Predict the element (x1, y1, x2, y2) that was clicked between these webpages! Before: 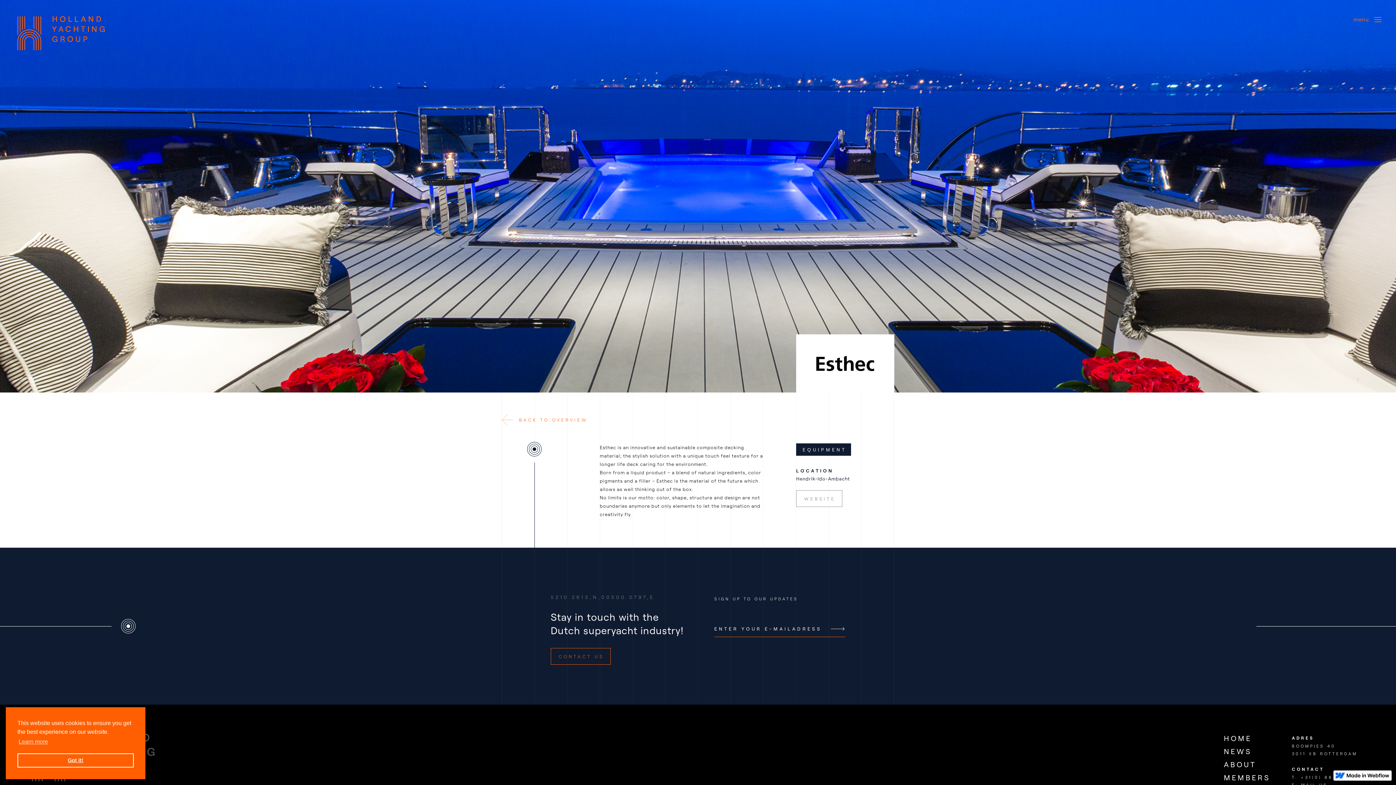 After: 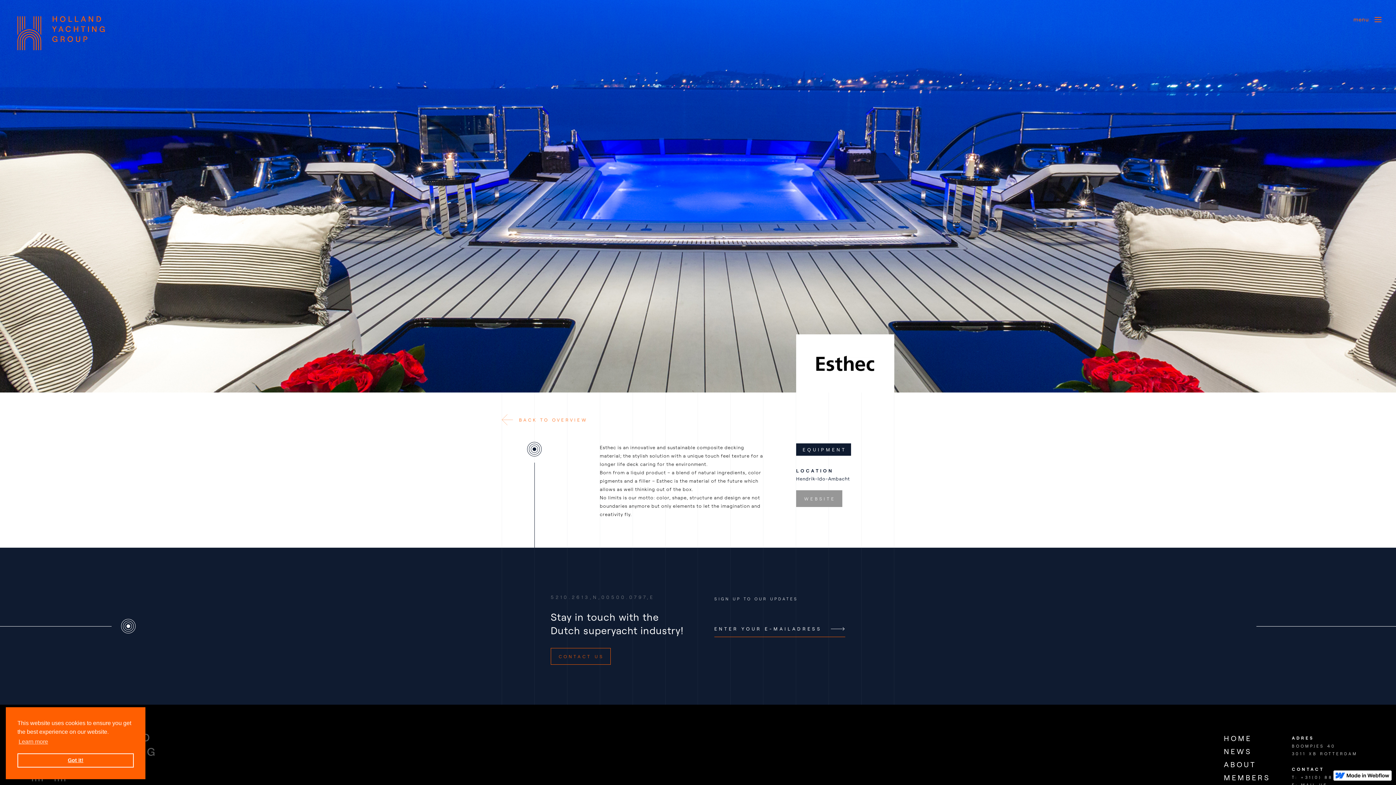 Action: bbox: (796, 490, 842, 507) label: WEBSITE